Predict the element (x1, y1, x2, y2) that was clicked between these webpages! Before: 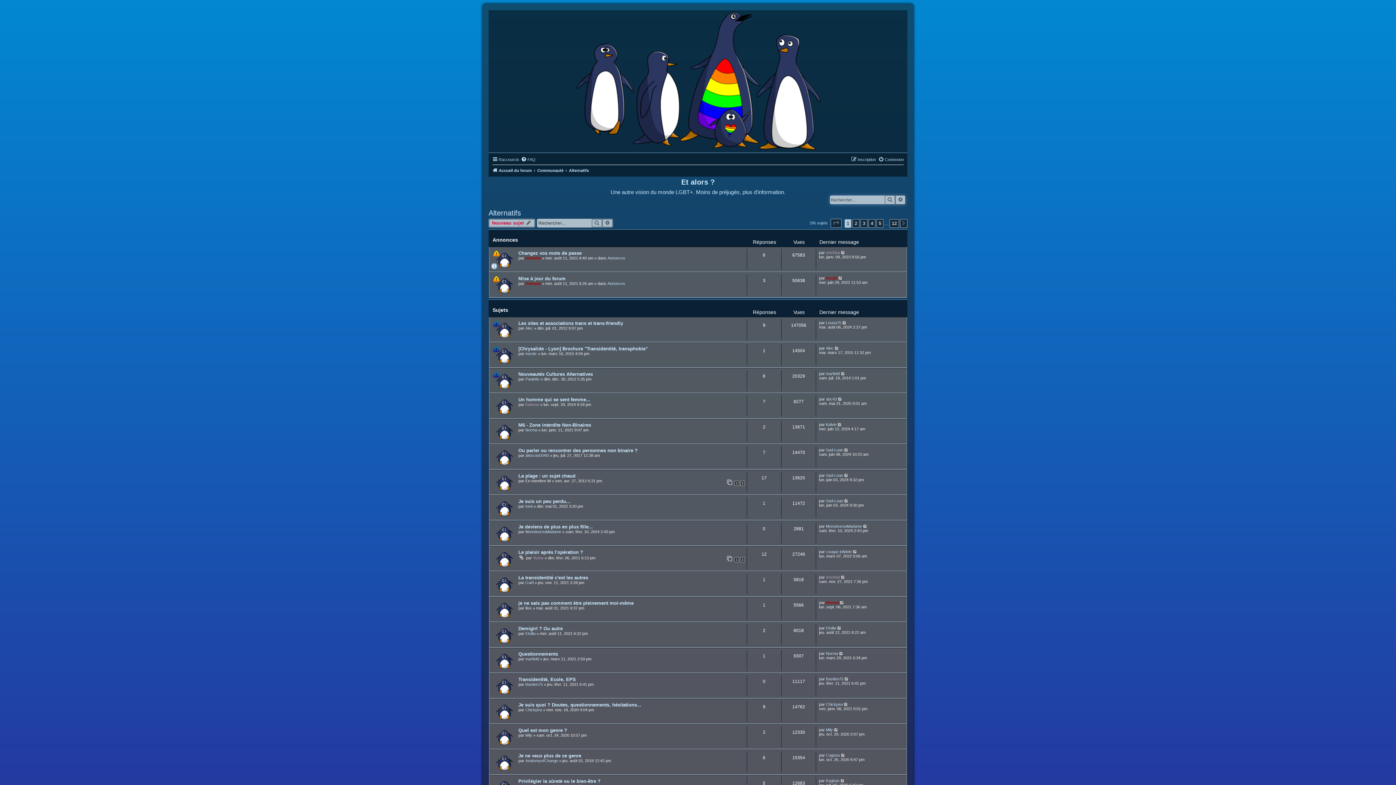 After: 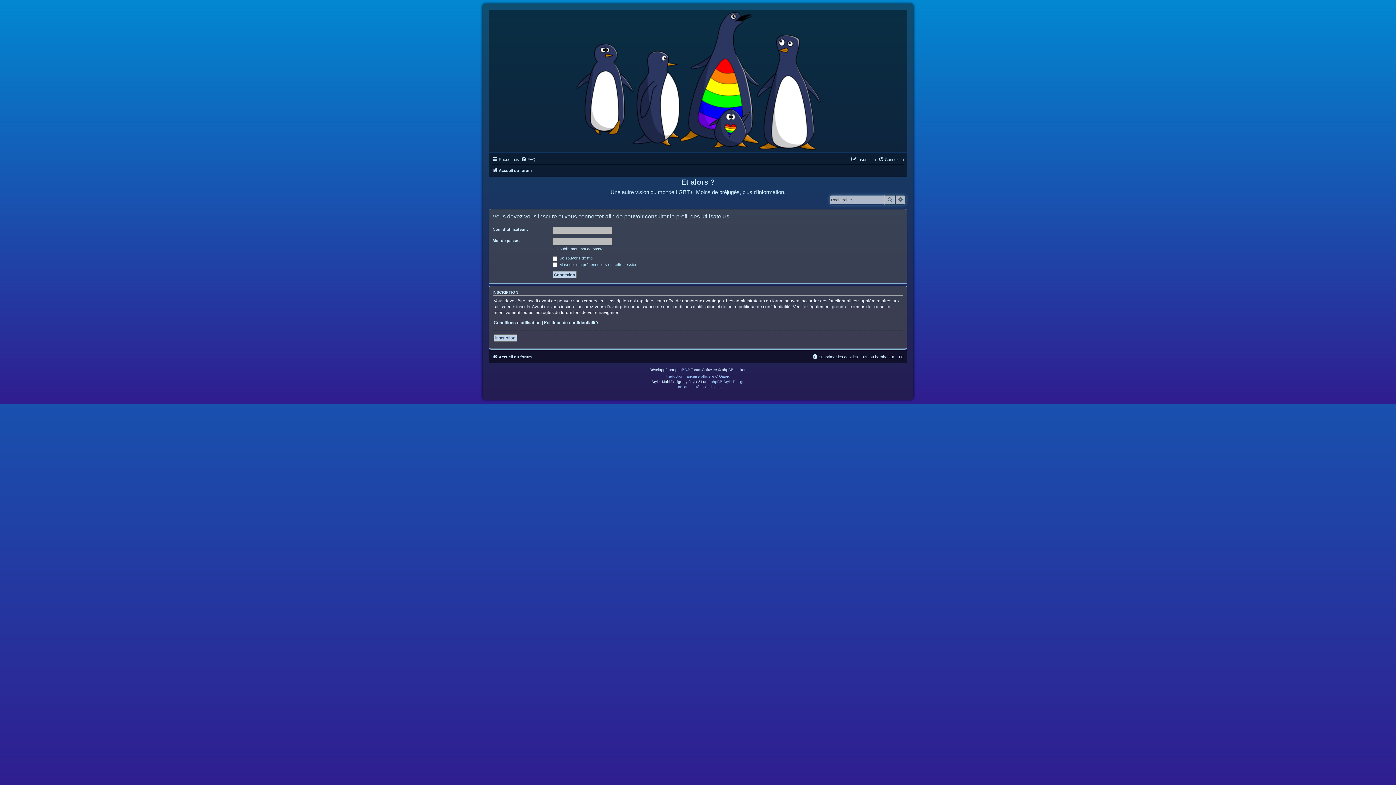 Action: label: Paulette bbox: (525, 377, 539, 381)